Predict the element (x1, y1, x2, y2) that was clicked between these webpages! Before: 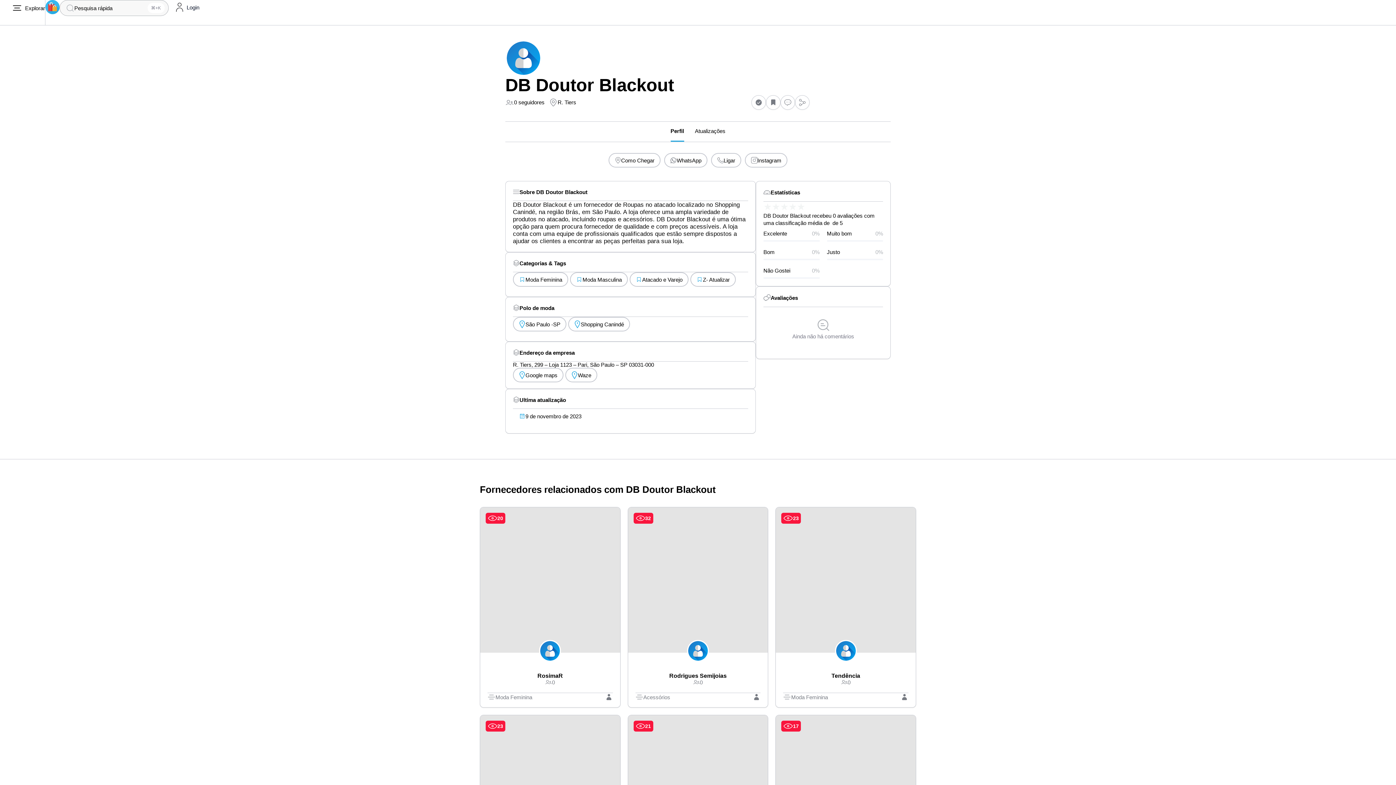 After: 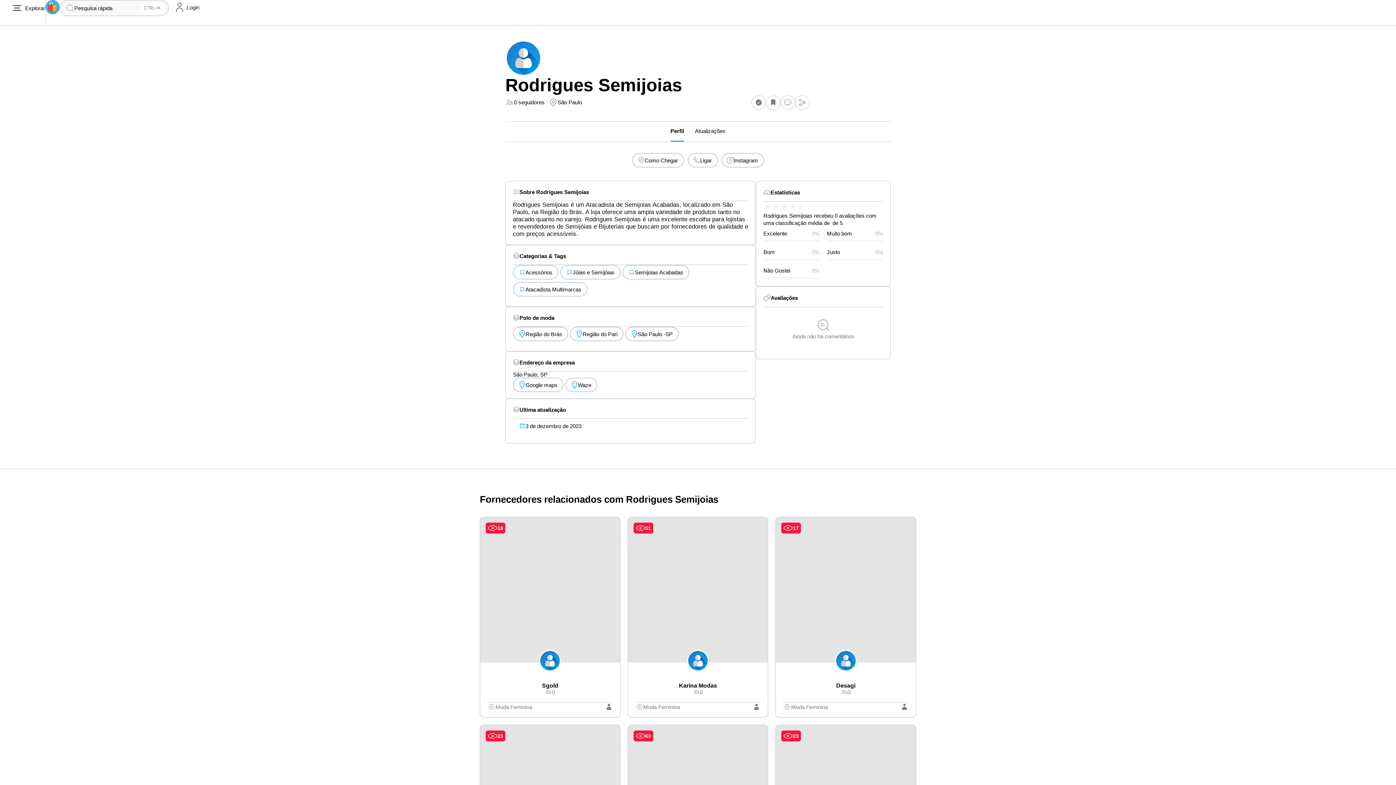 Action: label: 32
Rodrigues Semijoias
0 bbox: (628, 507, 768, 693)